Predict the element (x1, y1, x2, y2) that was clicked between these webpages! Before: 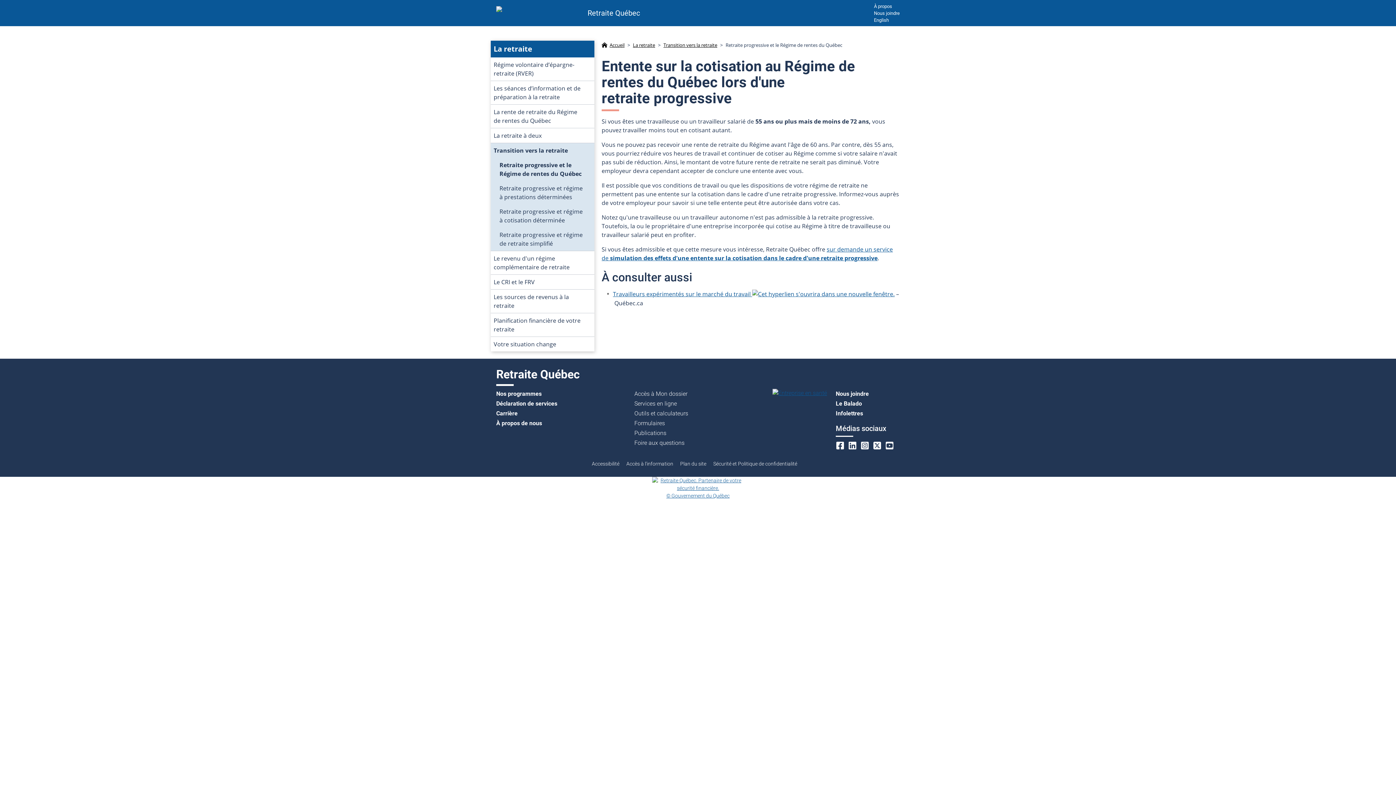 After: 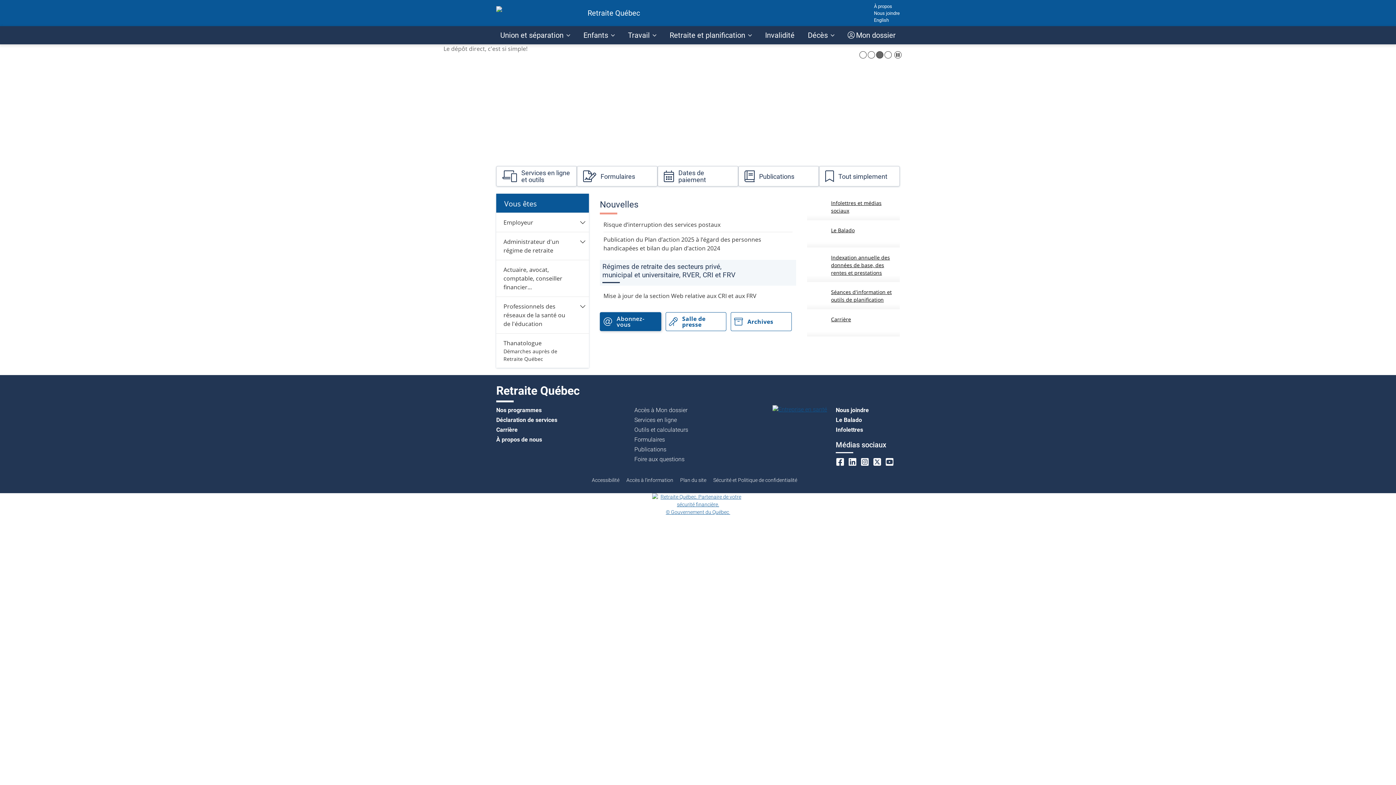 Action: bbox: (496, 367, 580, 381) label: Retraite Québec